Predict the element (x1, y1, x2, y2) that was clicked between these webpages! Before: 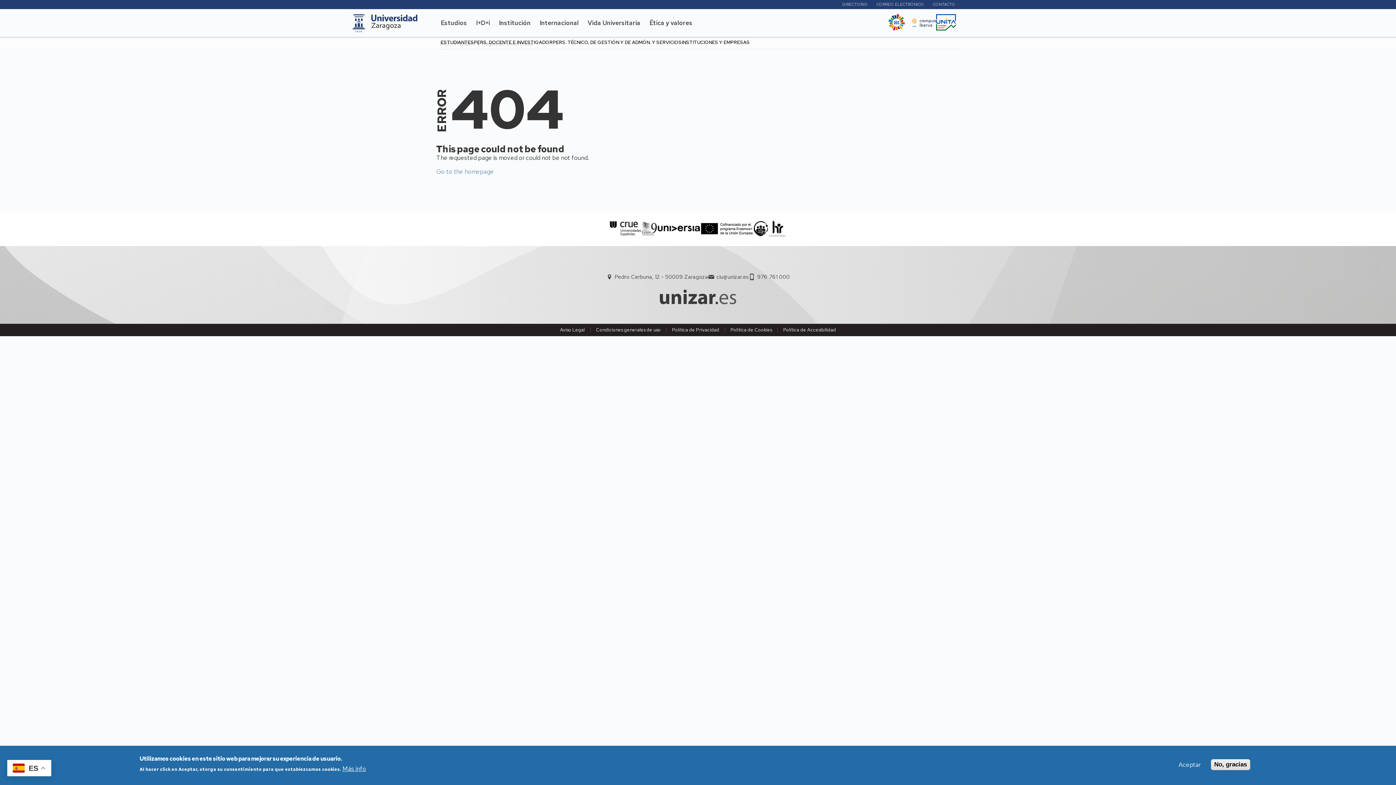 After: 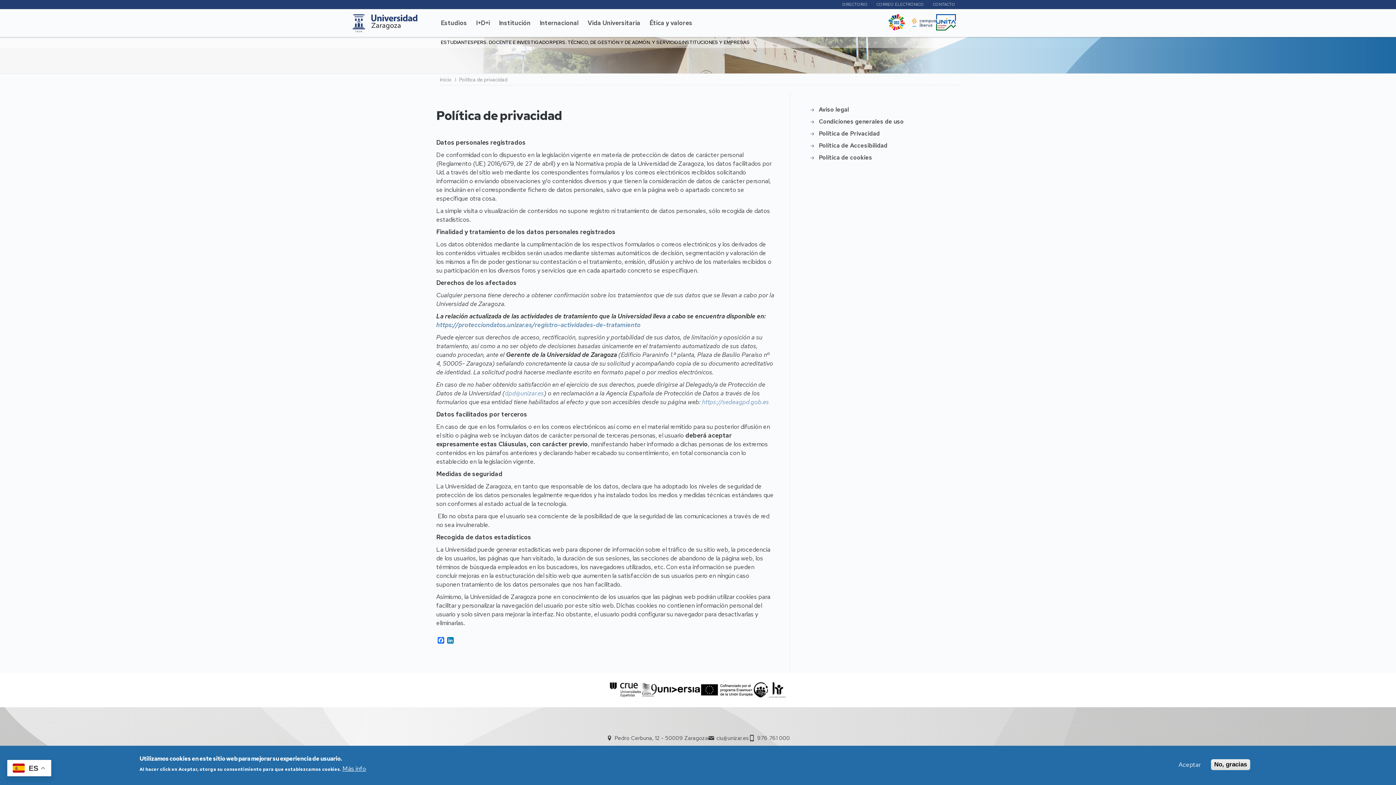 Action: label: Política de Privacidad bbox: (672, 326, 719, 333)